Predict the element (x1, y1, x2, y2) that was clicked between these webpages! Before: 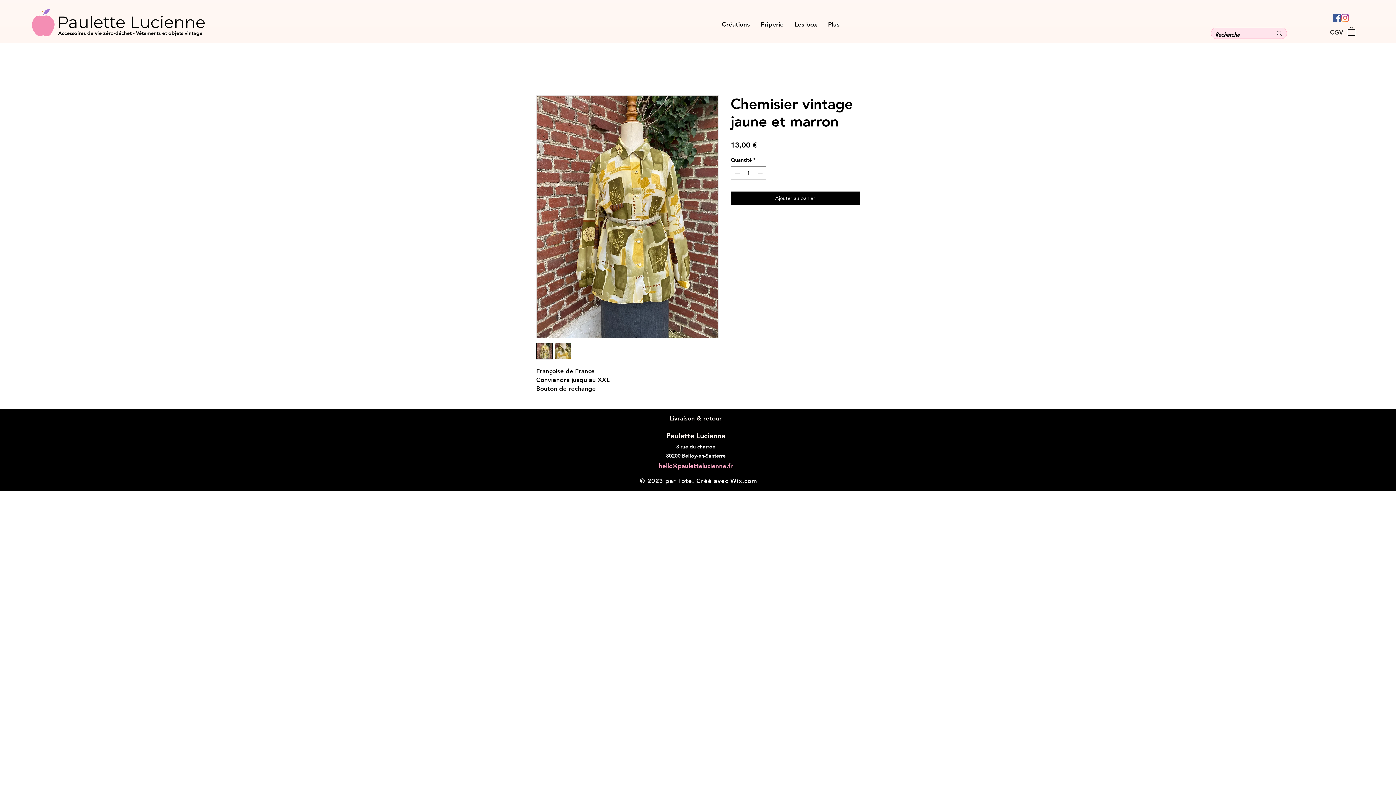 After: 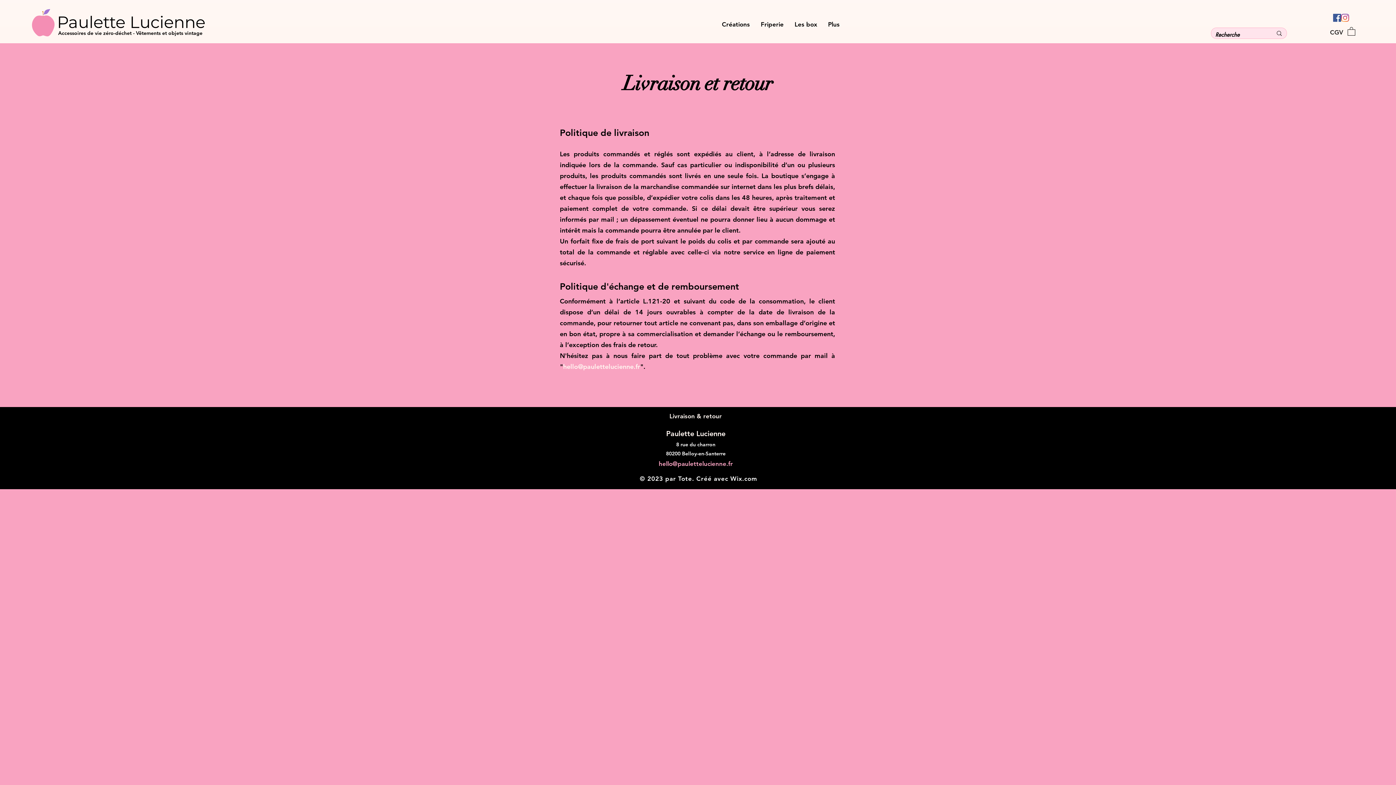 Action: bbox: (648, 412, 742, 424) label: Livraison & retour